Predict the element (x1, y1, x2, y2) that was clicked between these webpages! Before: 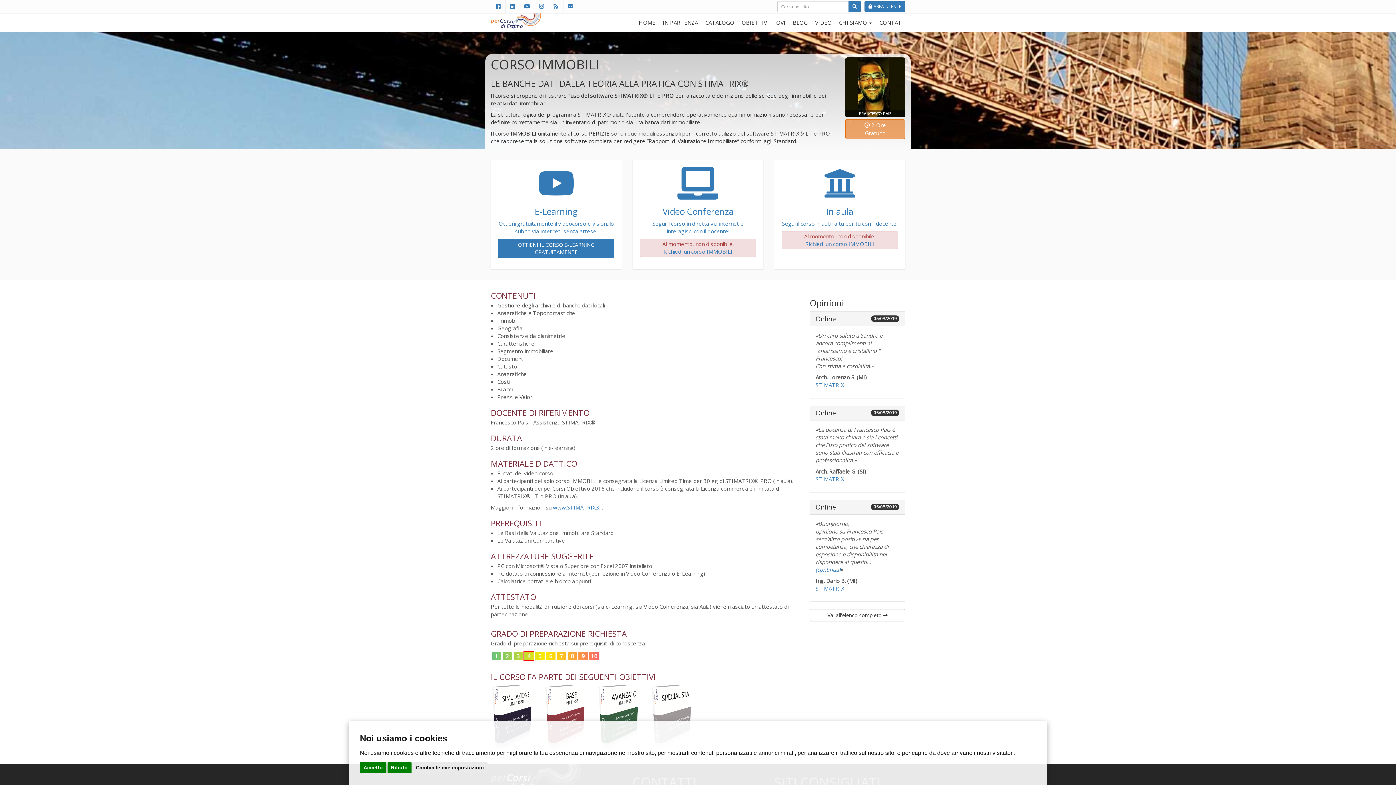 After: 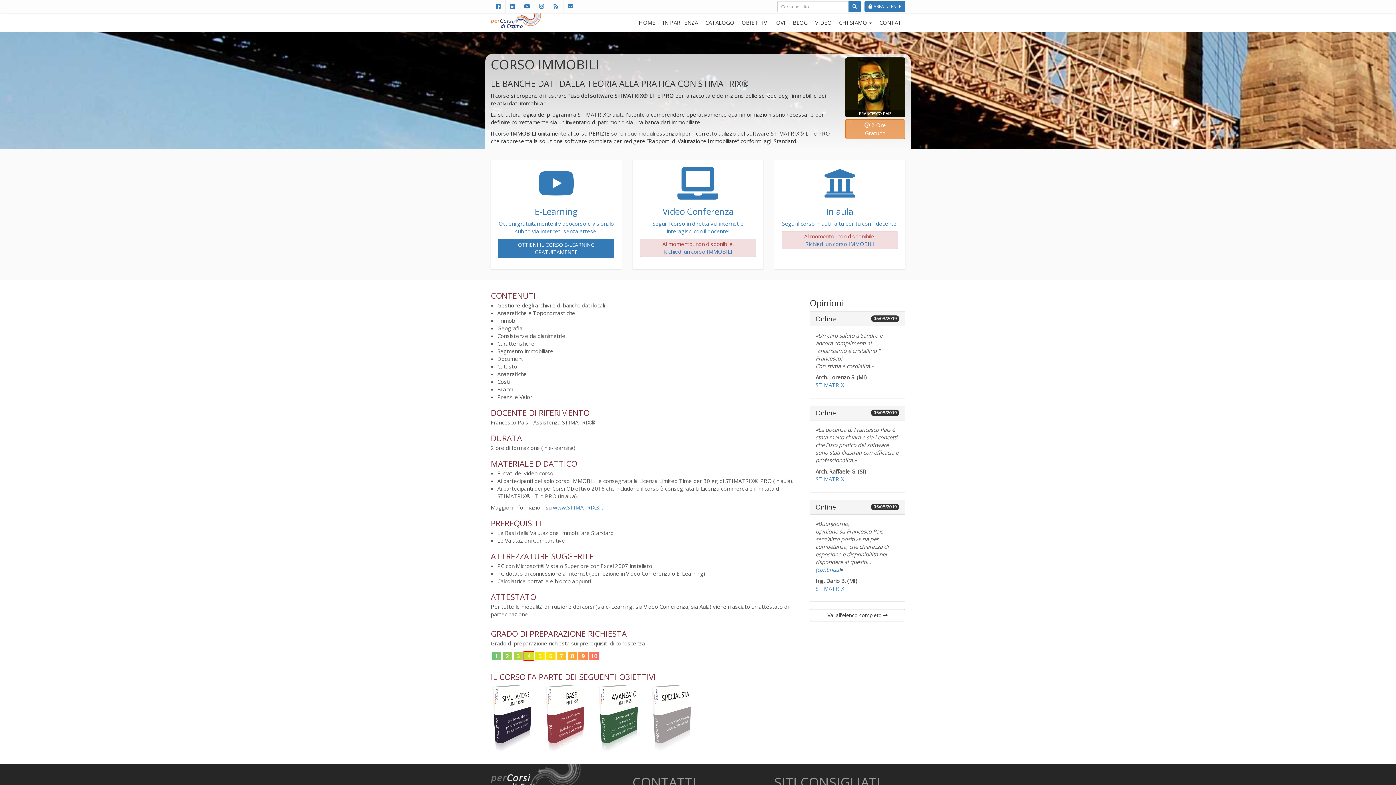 Action: label: Rifiuto bbox: (387, 762, 411, 773)